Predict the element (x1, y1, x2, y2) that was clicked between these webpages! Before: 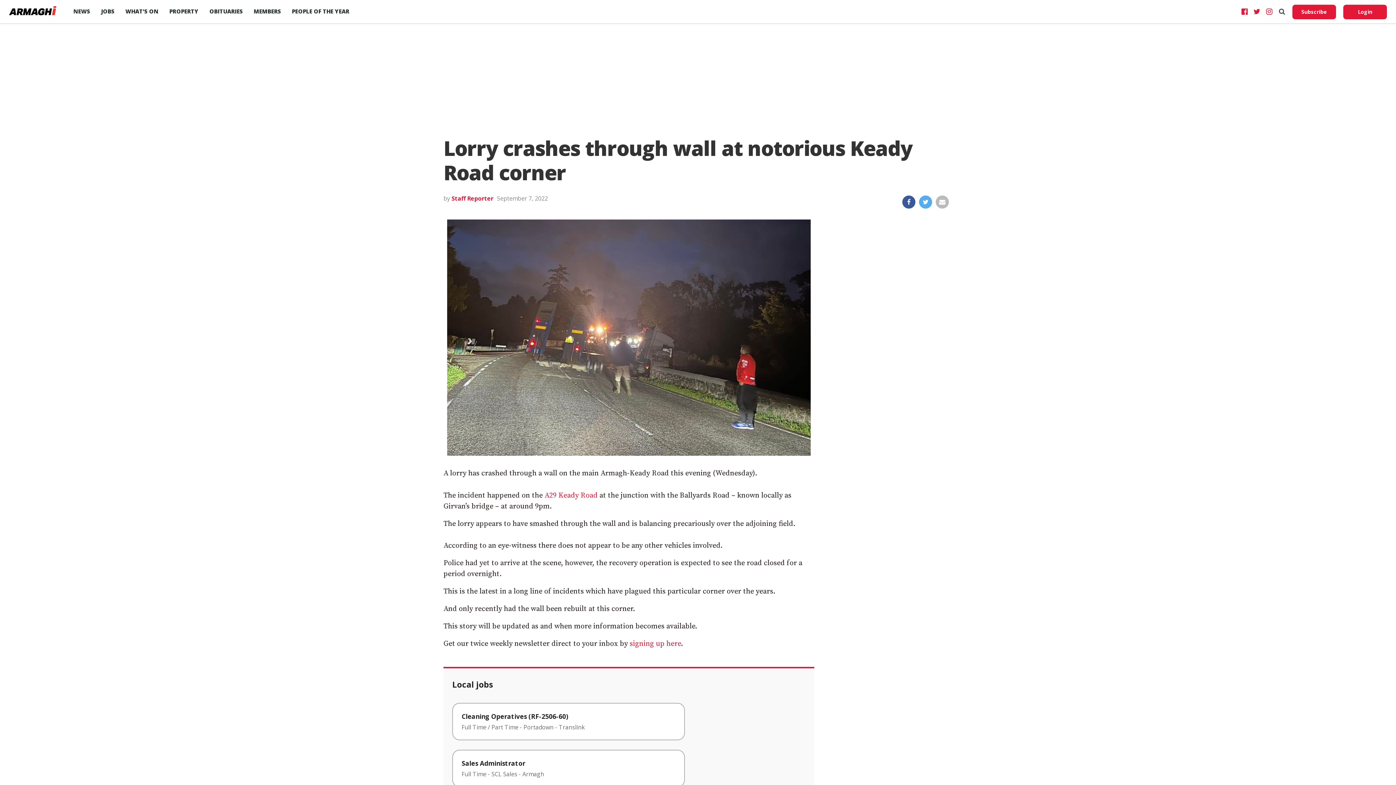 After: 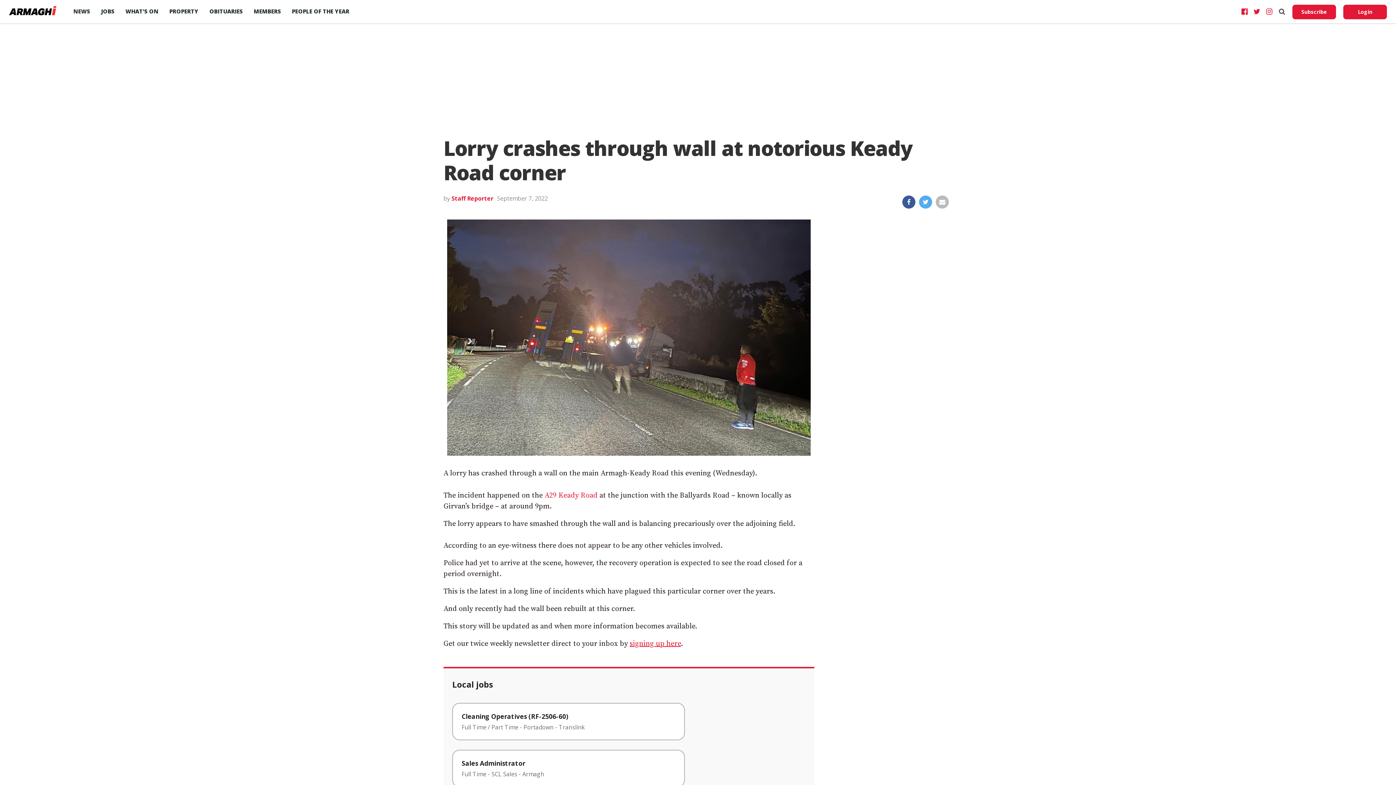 Action: label: signing up here bbox: (629, 639, 681, 648)